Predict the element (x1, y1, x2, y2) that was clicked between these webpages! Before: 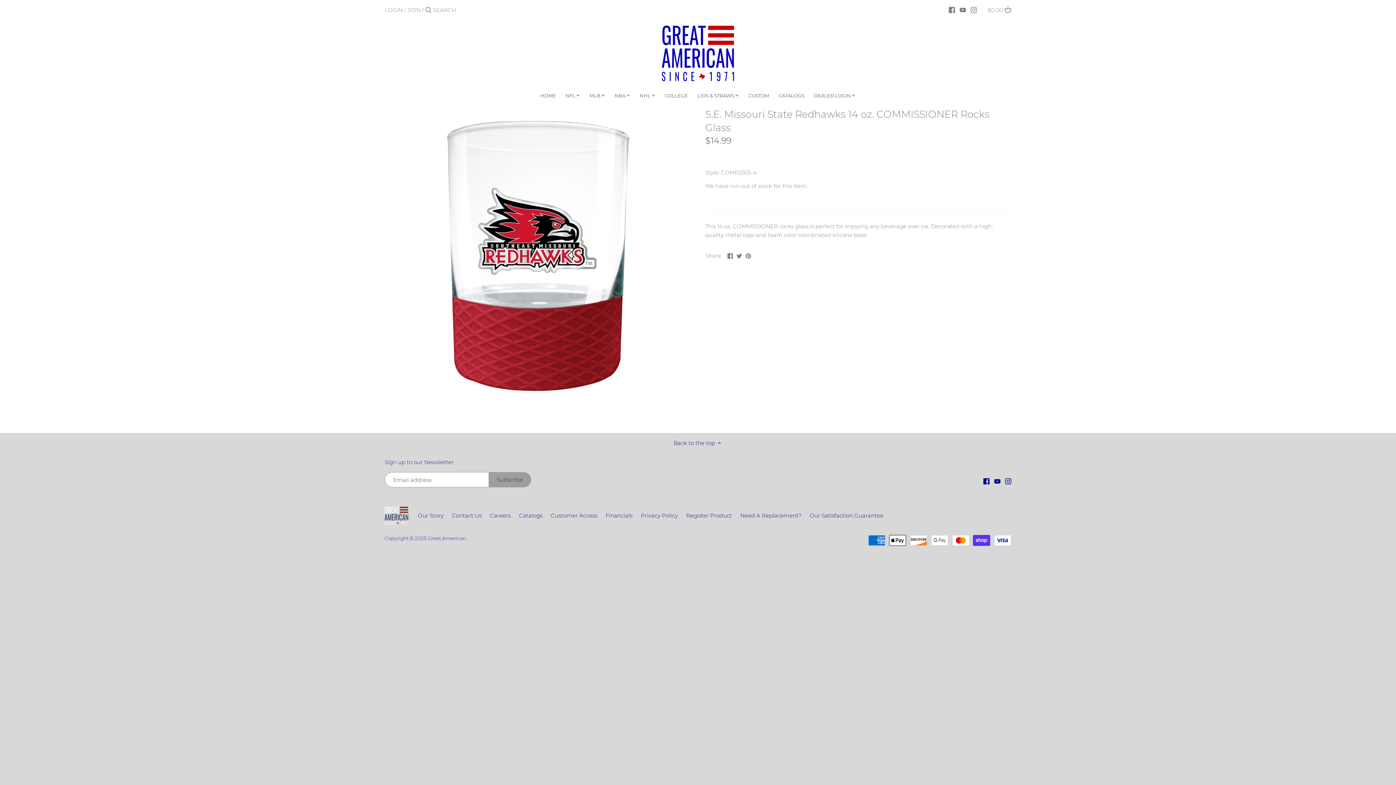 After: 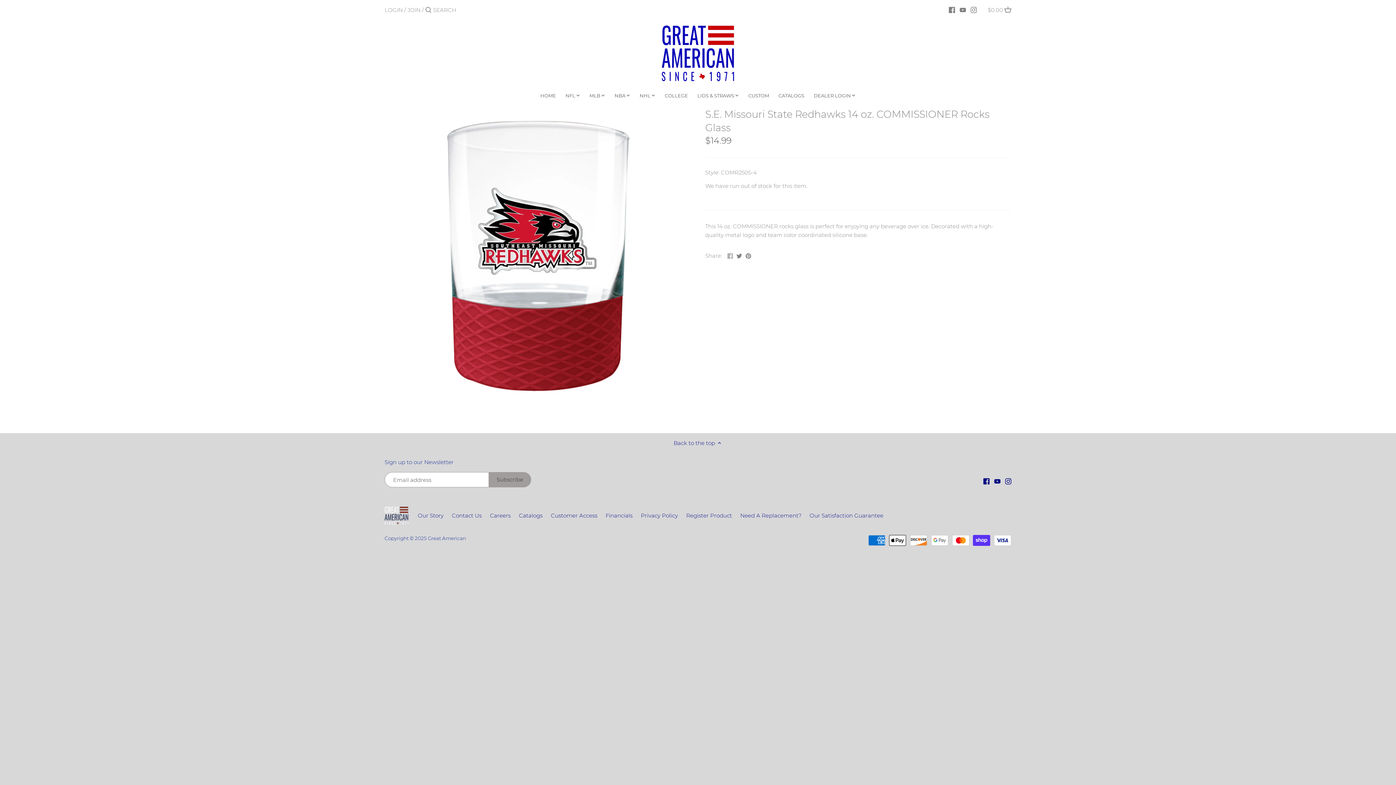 Action: bbox: (727, 251, 732, 258) label: Share on Facebook